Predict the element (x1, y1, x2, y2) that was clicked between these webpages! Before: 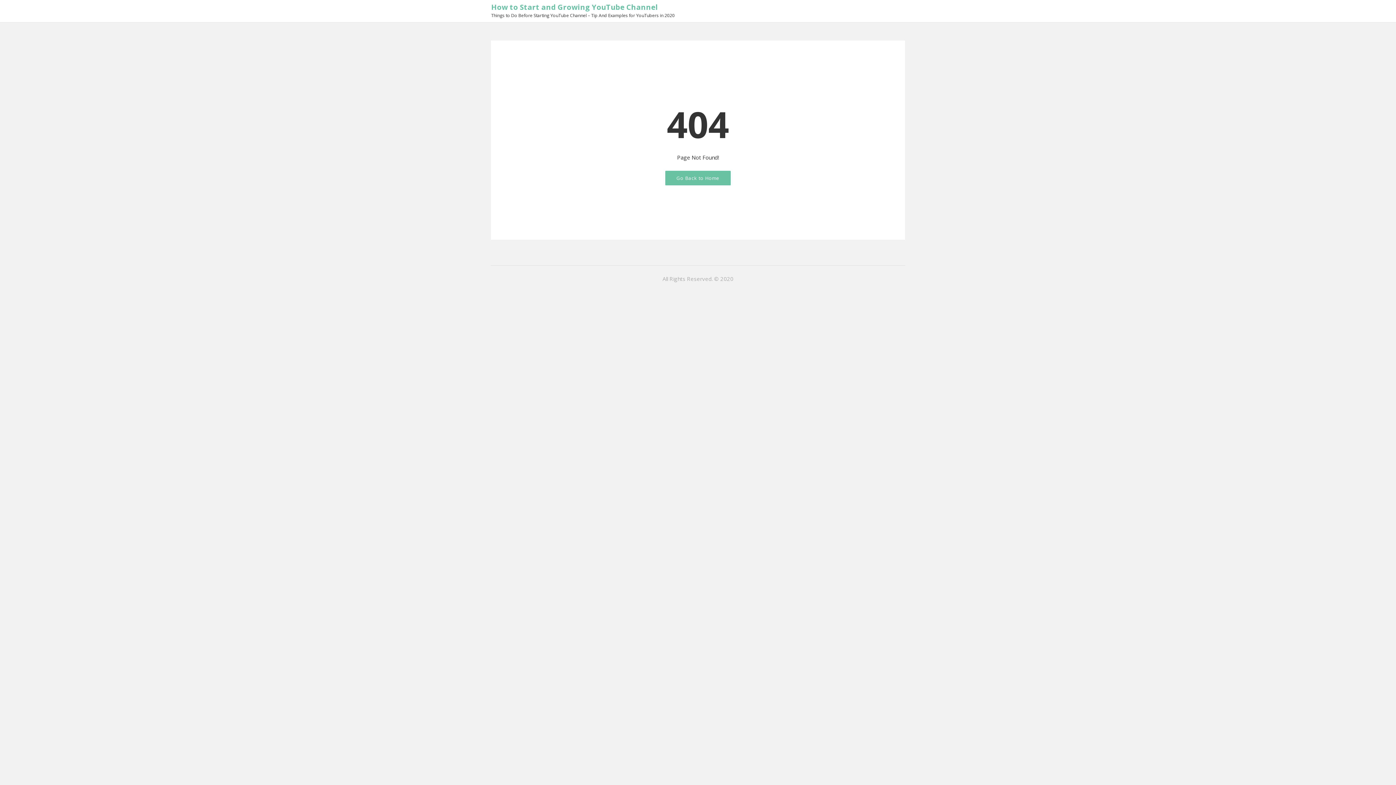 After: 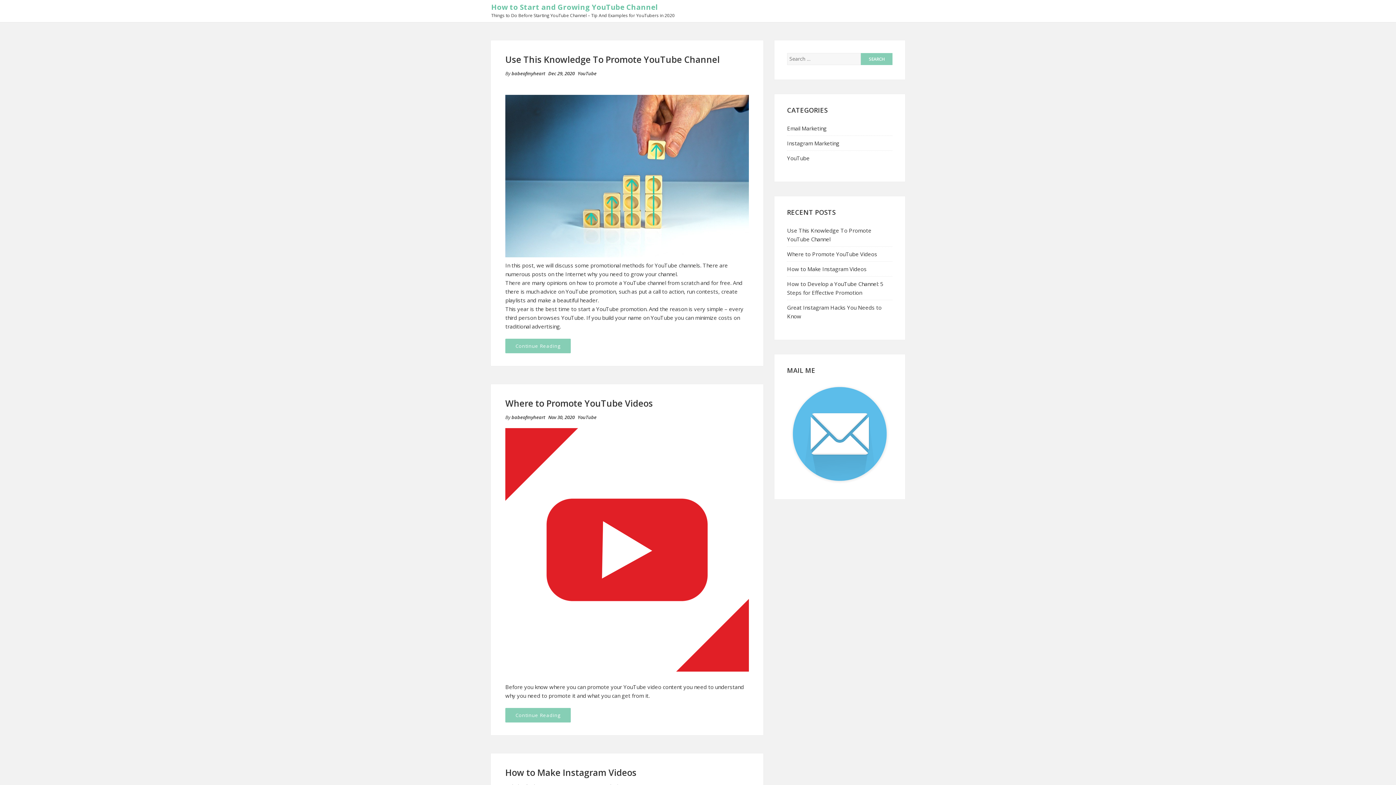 Action: label: Go Back to Home bbox: (665, 170, 730, 185)